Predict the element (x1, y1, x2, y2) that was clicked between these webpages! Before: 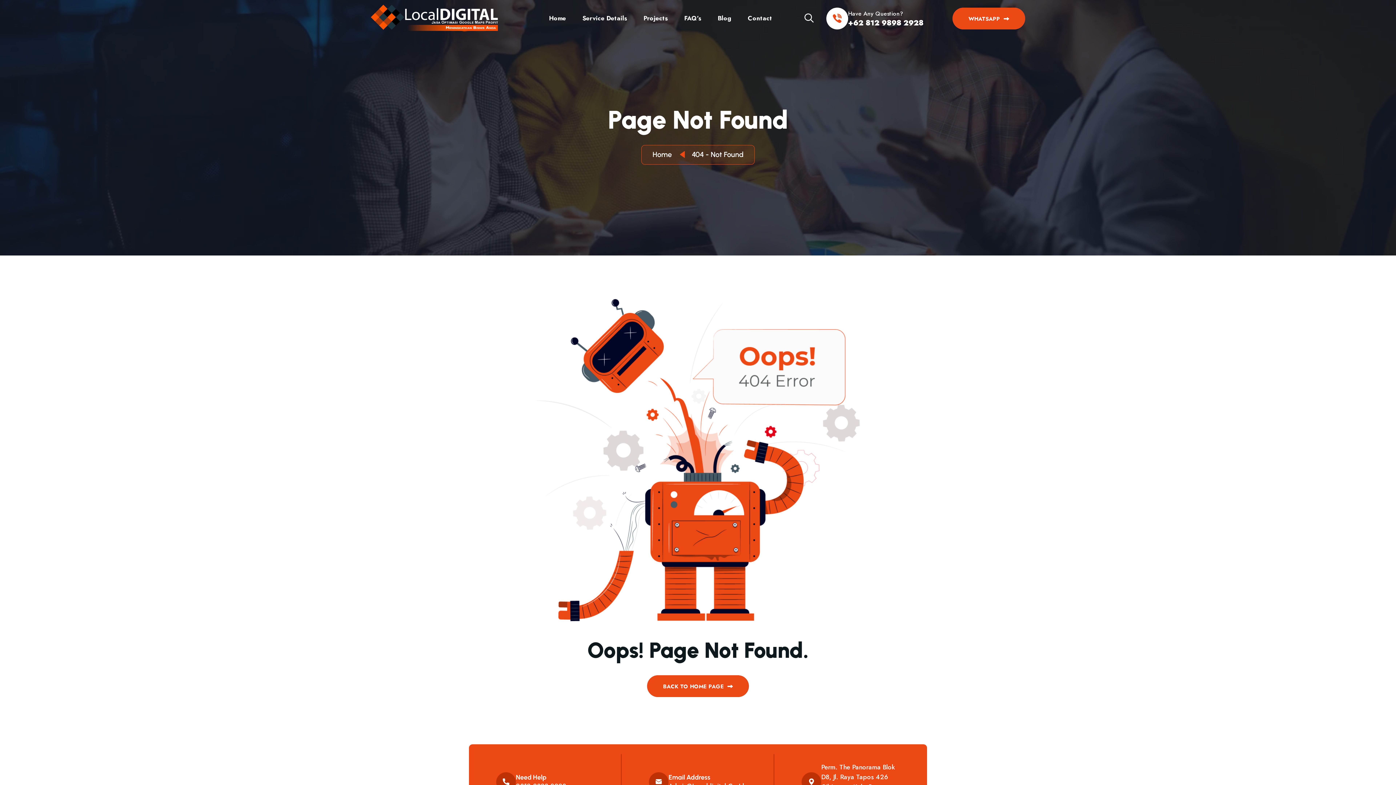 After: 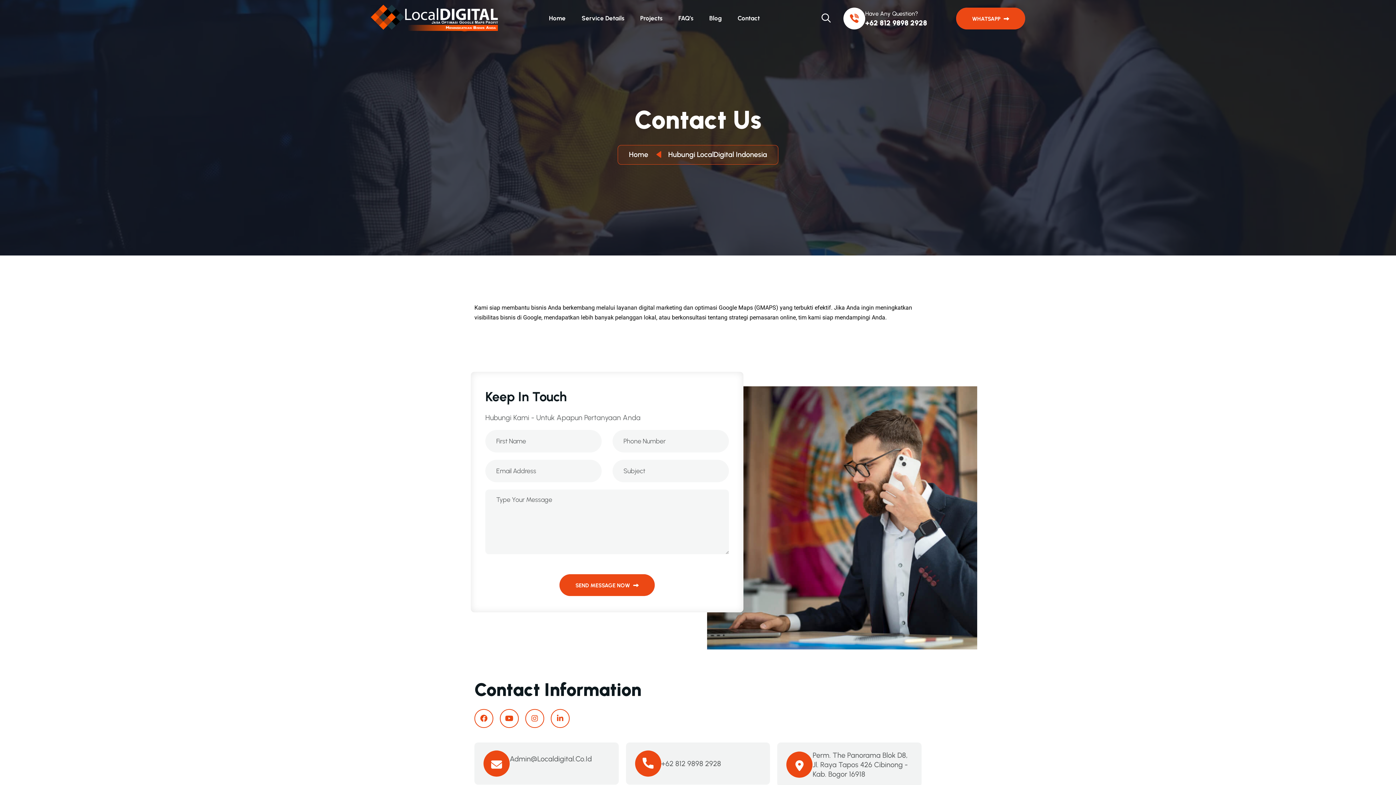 Action: bbox: (748, 2, 772, 34) label: Contact